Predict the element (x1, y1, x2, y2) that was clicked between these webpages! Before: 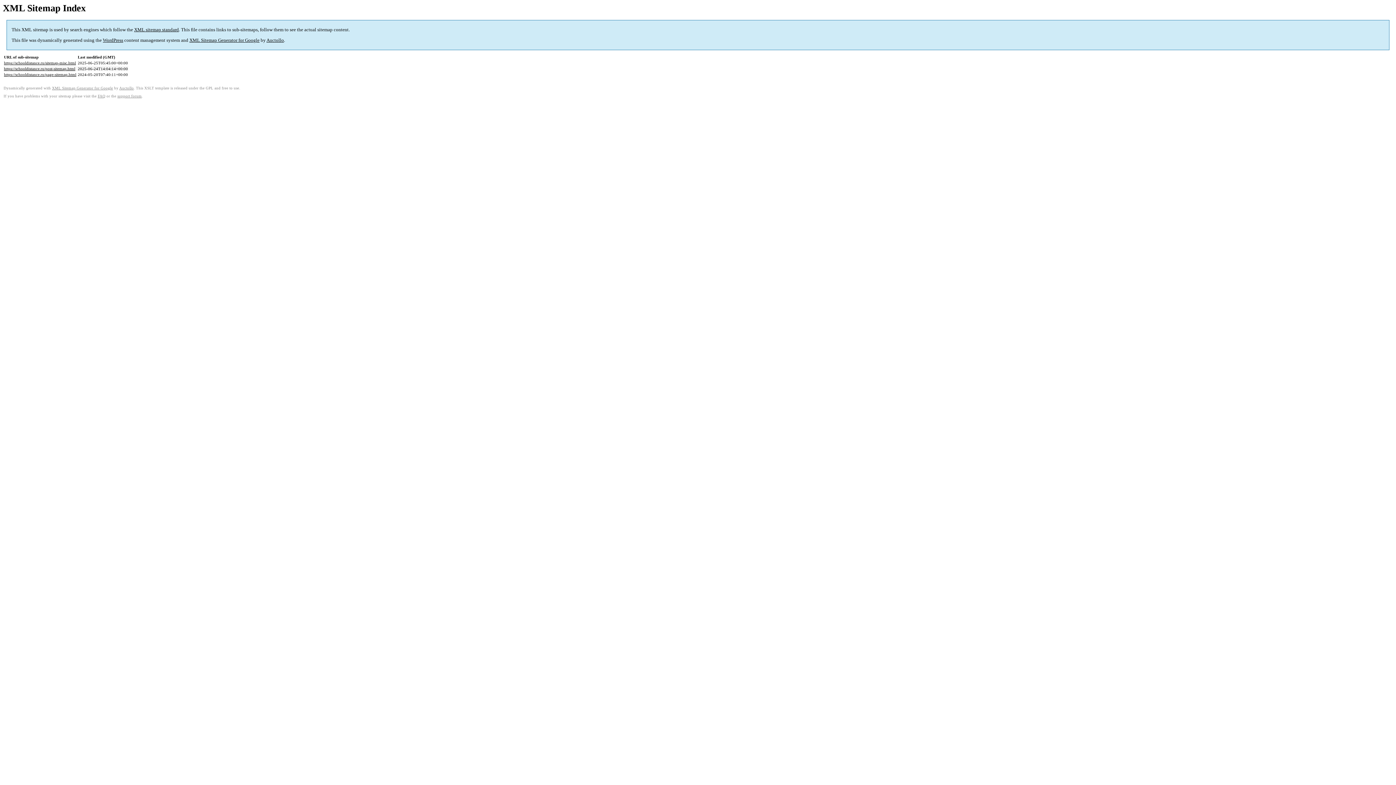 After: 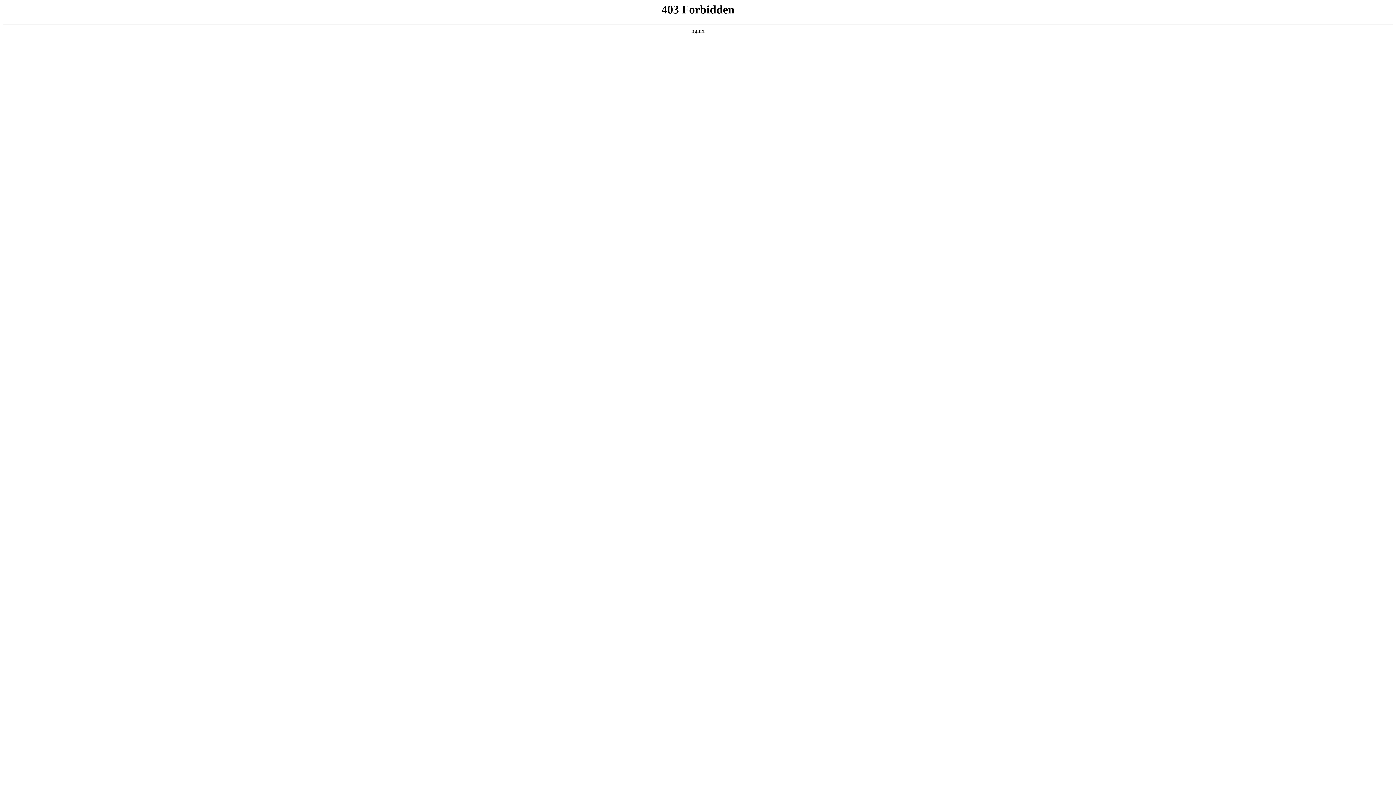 Action: bbox: (102, 37, 123, 43) label: WordPress